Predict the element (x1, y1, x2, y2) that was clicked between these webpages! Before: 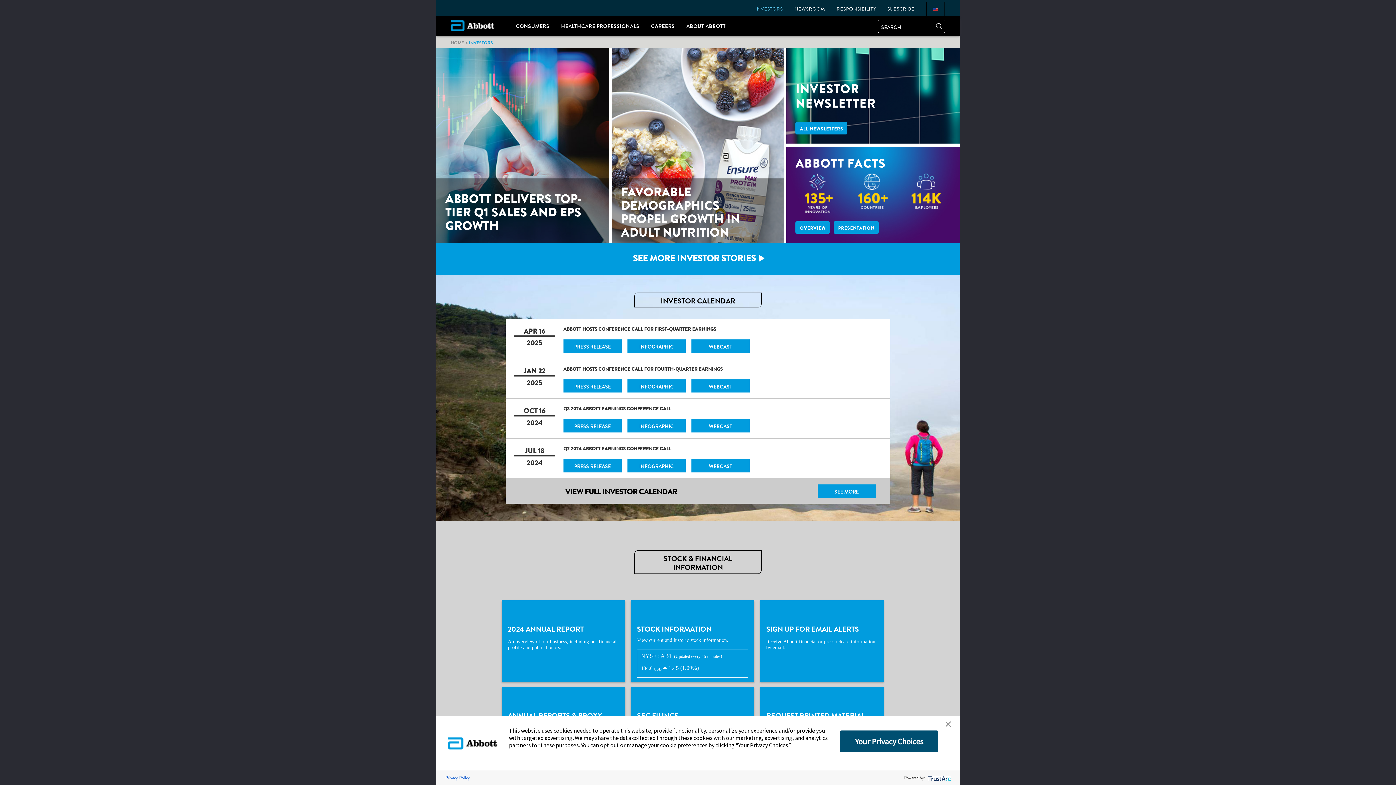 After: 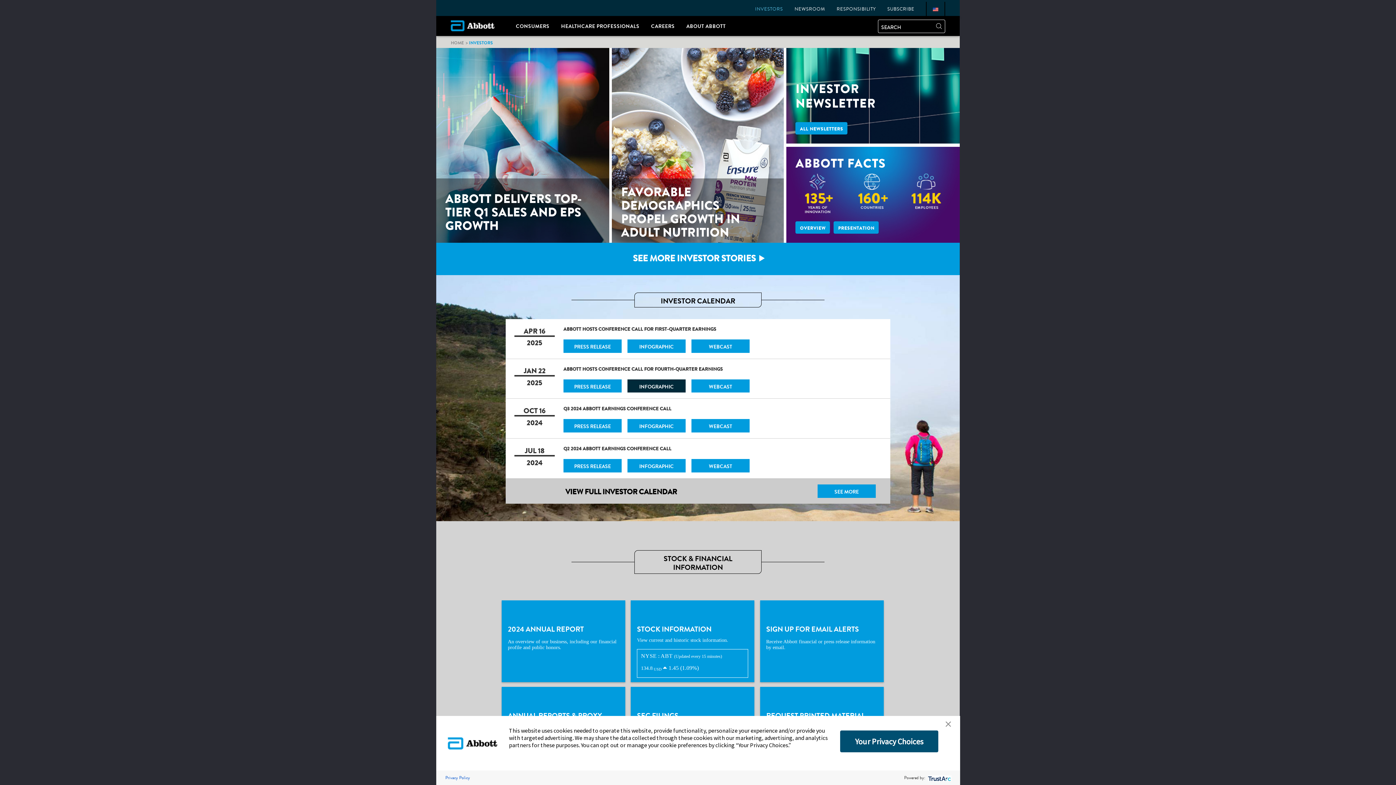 Action: bbox: (627, 379, 685, 392) label: INFOGRAPHIC